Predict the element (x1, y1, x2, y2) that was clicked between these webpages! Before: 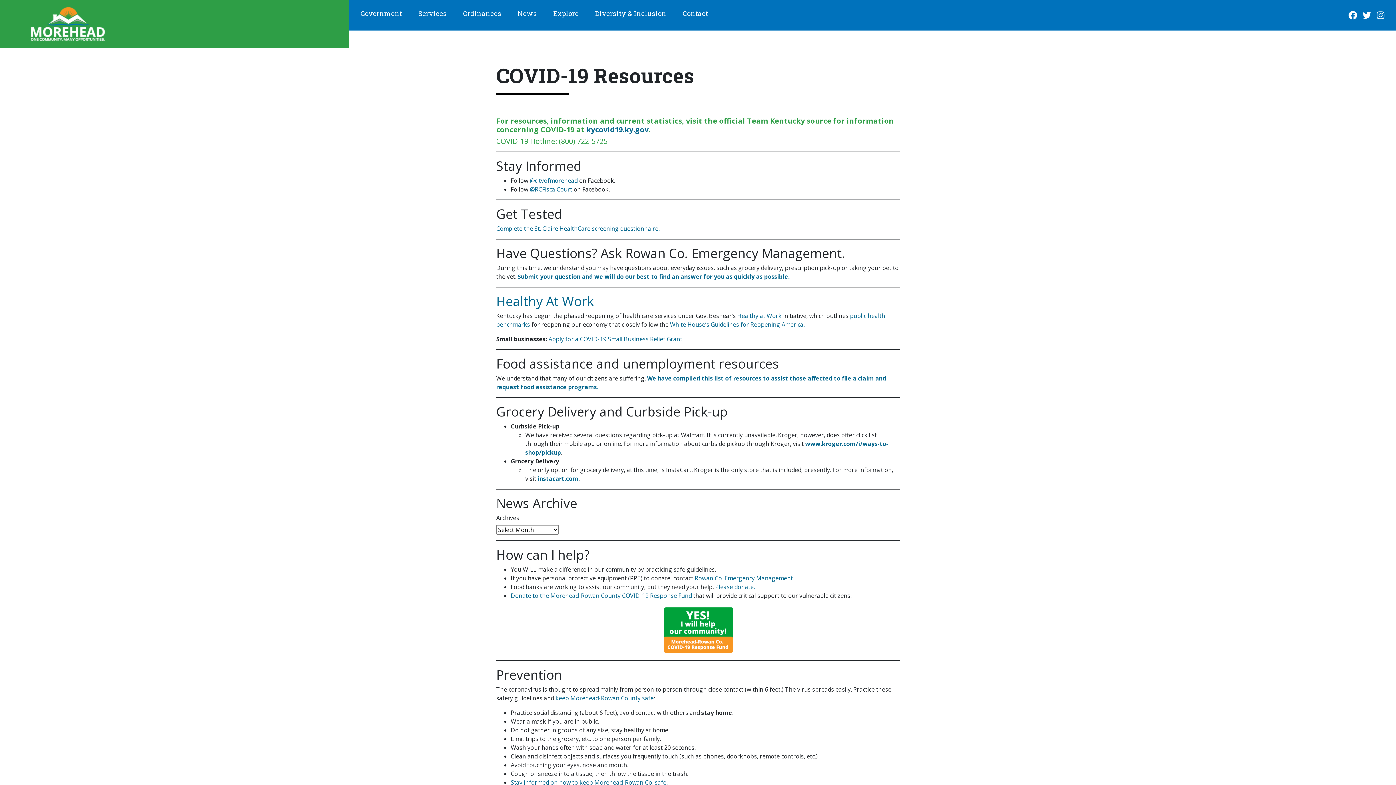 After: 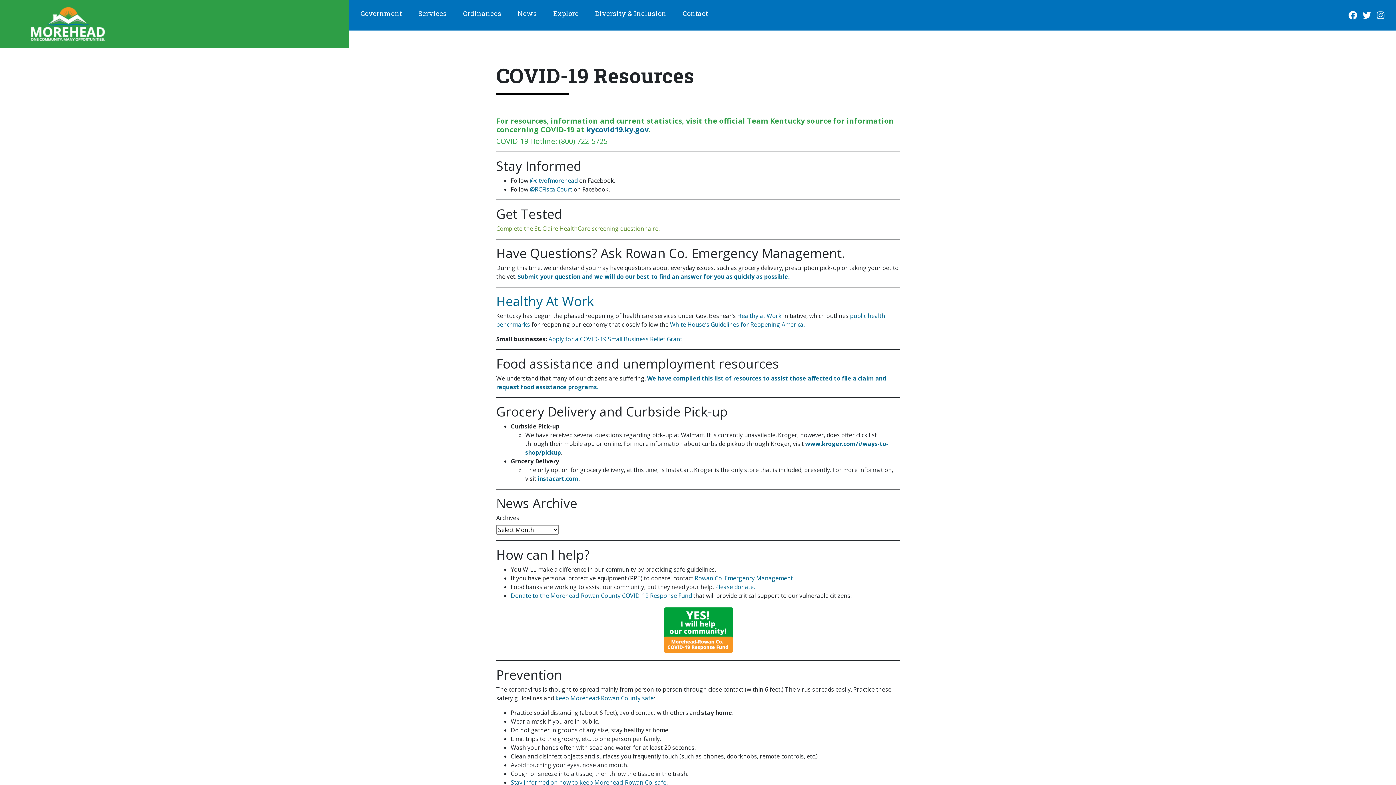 Action: label: Complete the St. Claire HealthCare screening questionnaire. (opens in a new tab) bbox: (496, 224, 659, 232)